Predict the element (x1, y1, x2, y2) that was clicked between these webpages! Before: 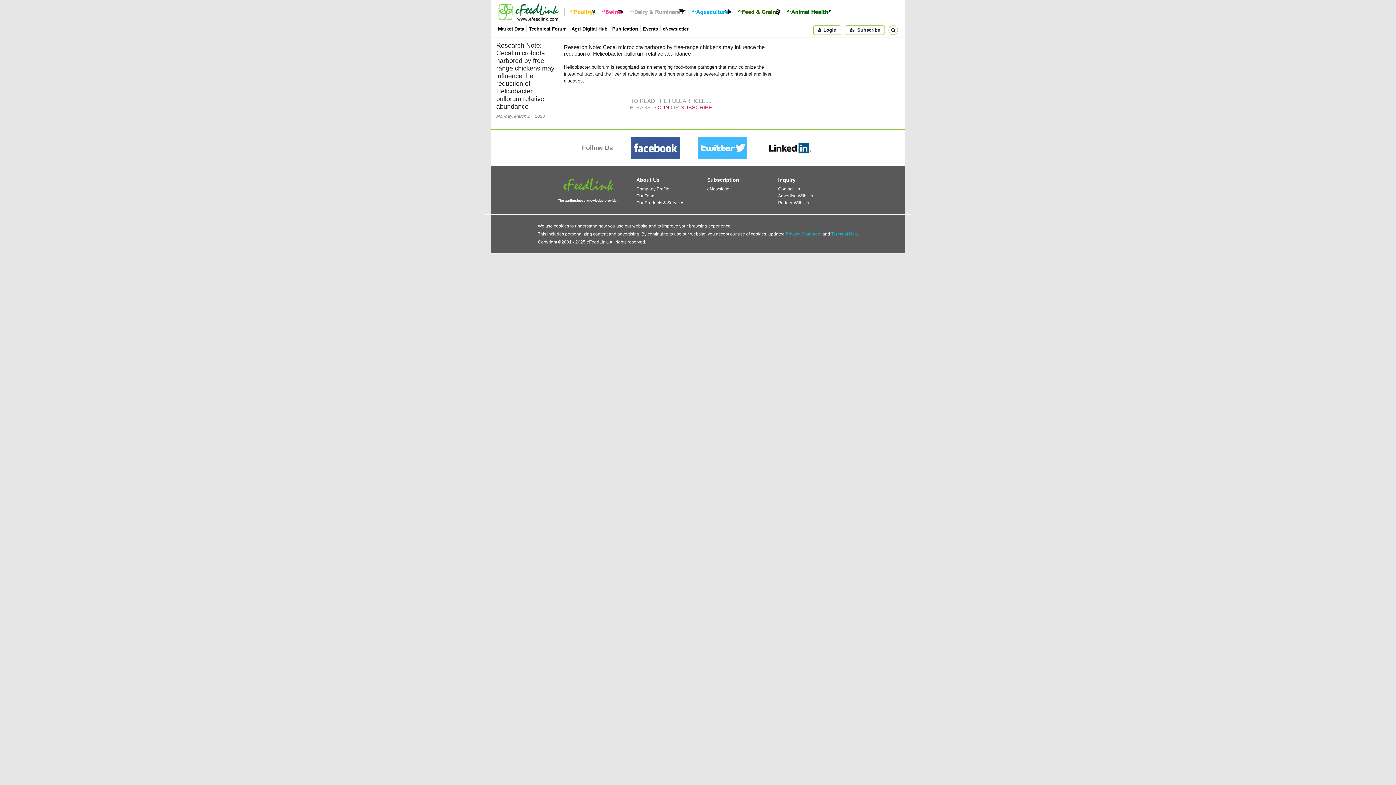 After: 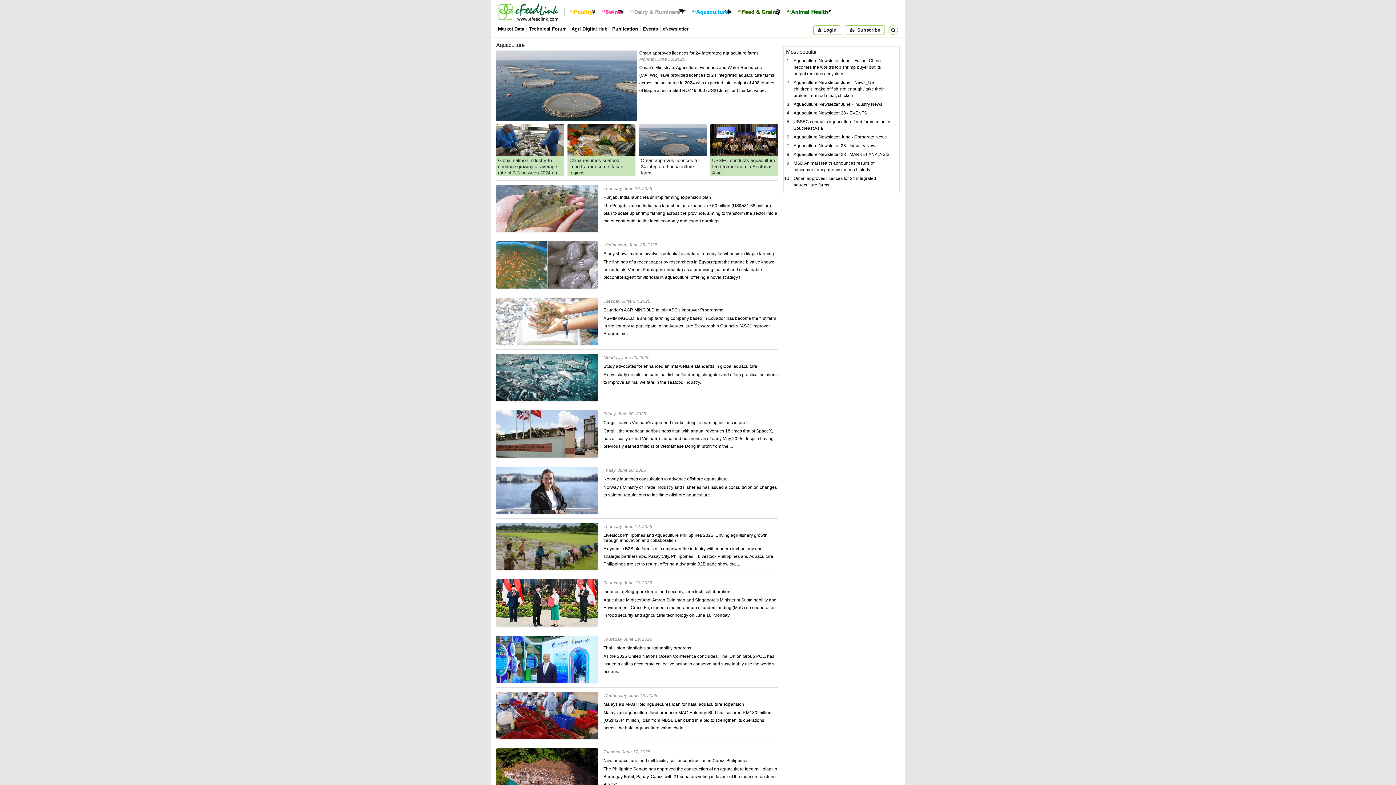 Action: bbox: (692, 7, 731, 15)